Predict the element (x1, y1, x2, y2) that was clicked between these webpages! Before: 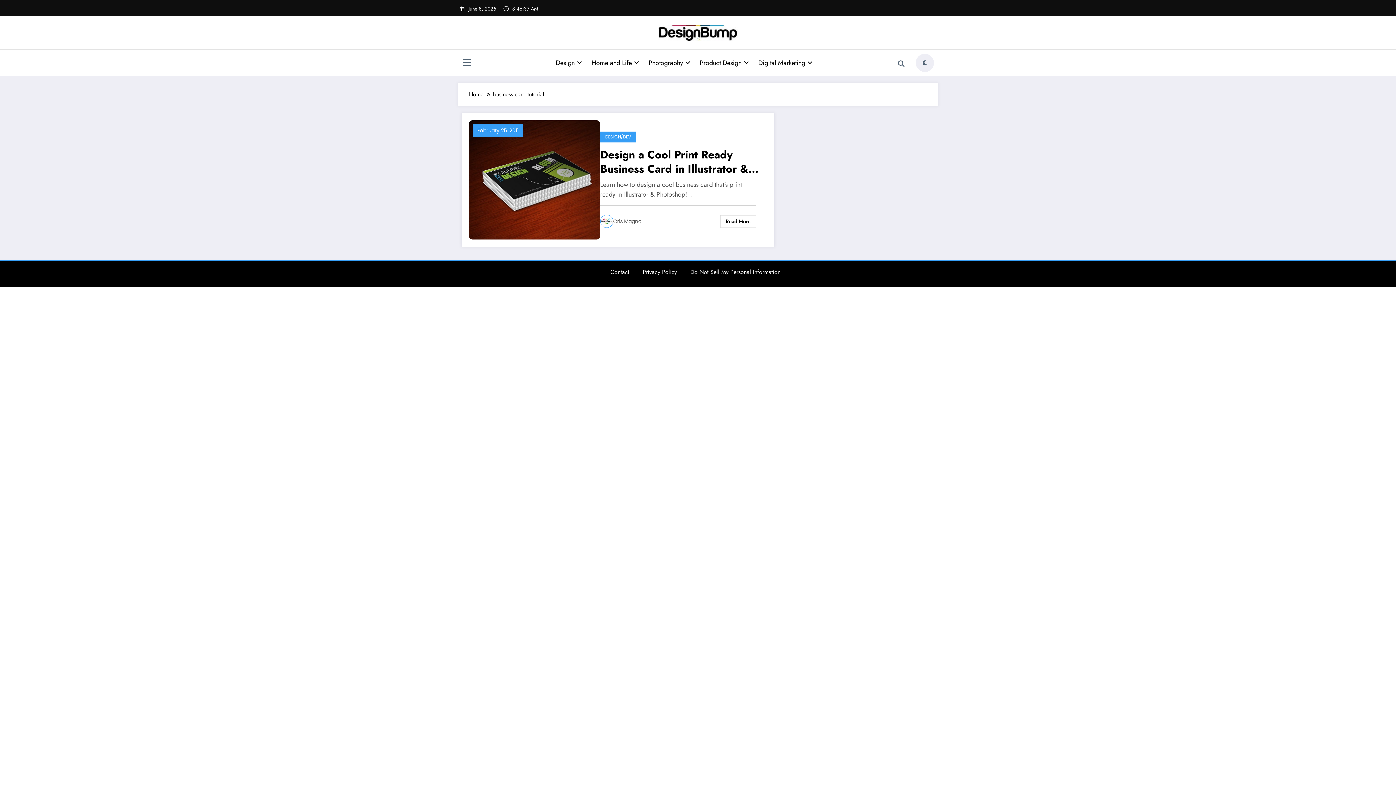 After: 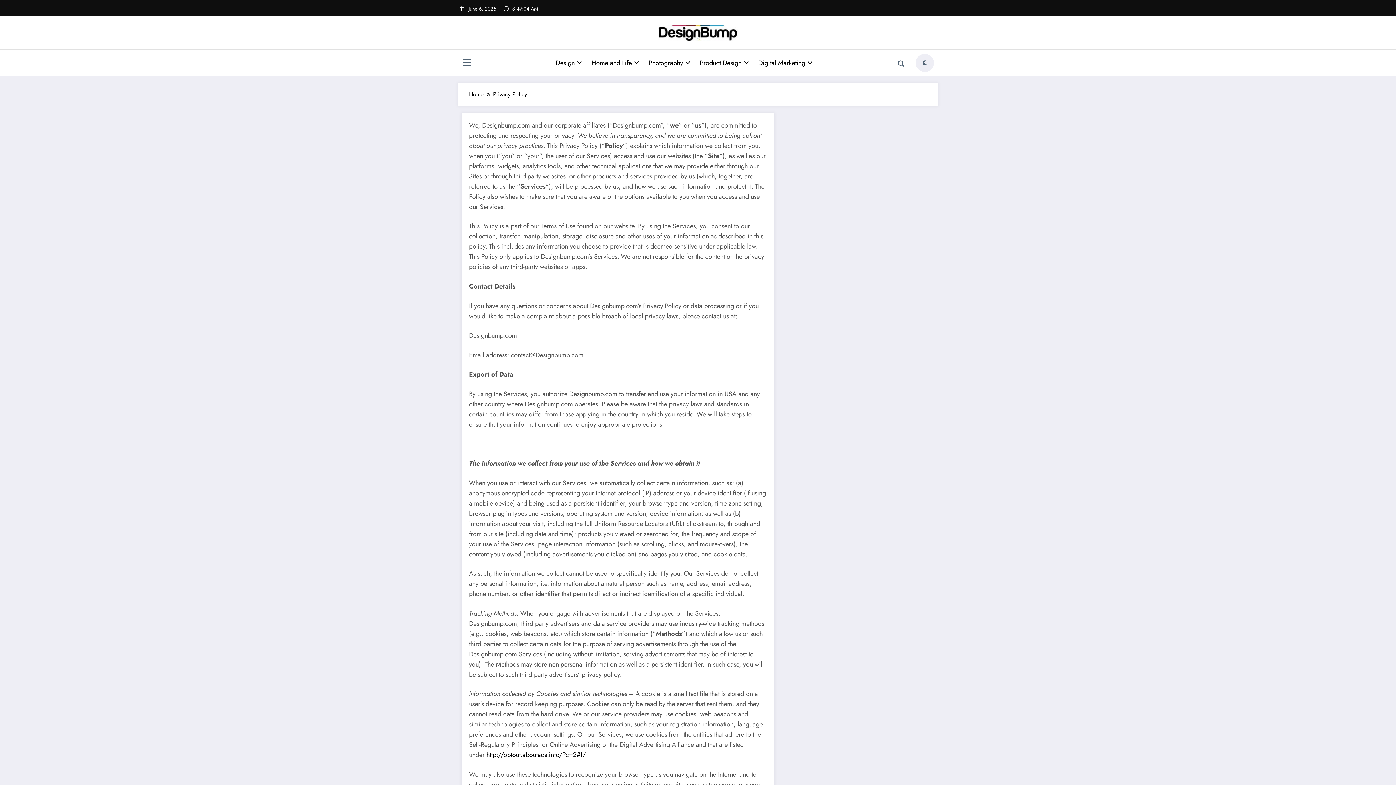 Action: label: Privacy Policy bbox: (642, 268, 677, 276)